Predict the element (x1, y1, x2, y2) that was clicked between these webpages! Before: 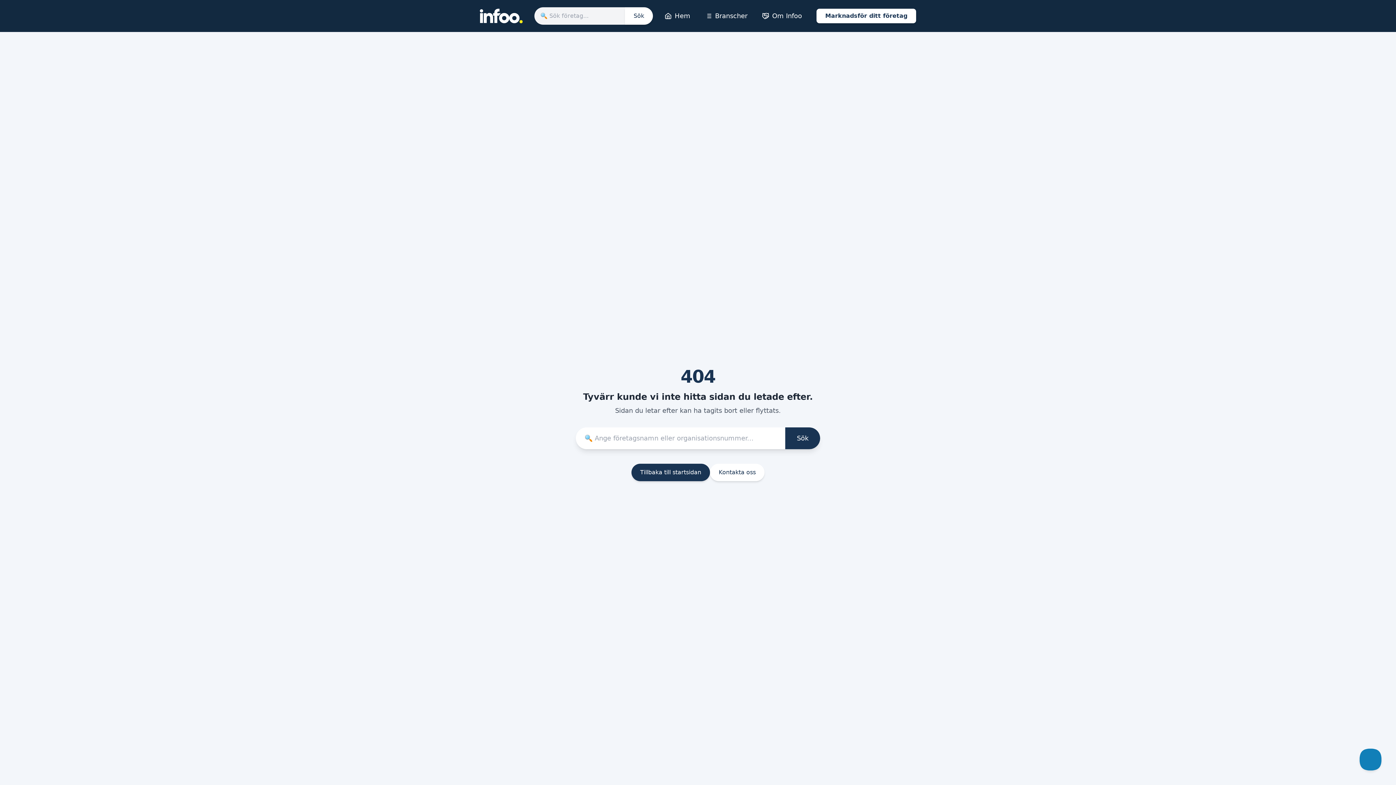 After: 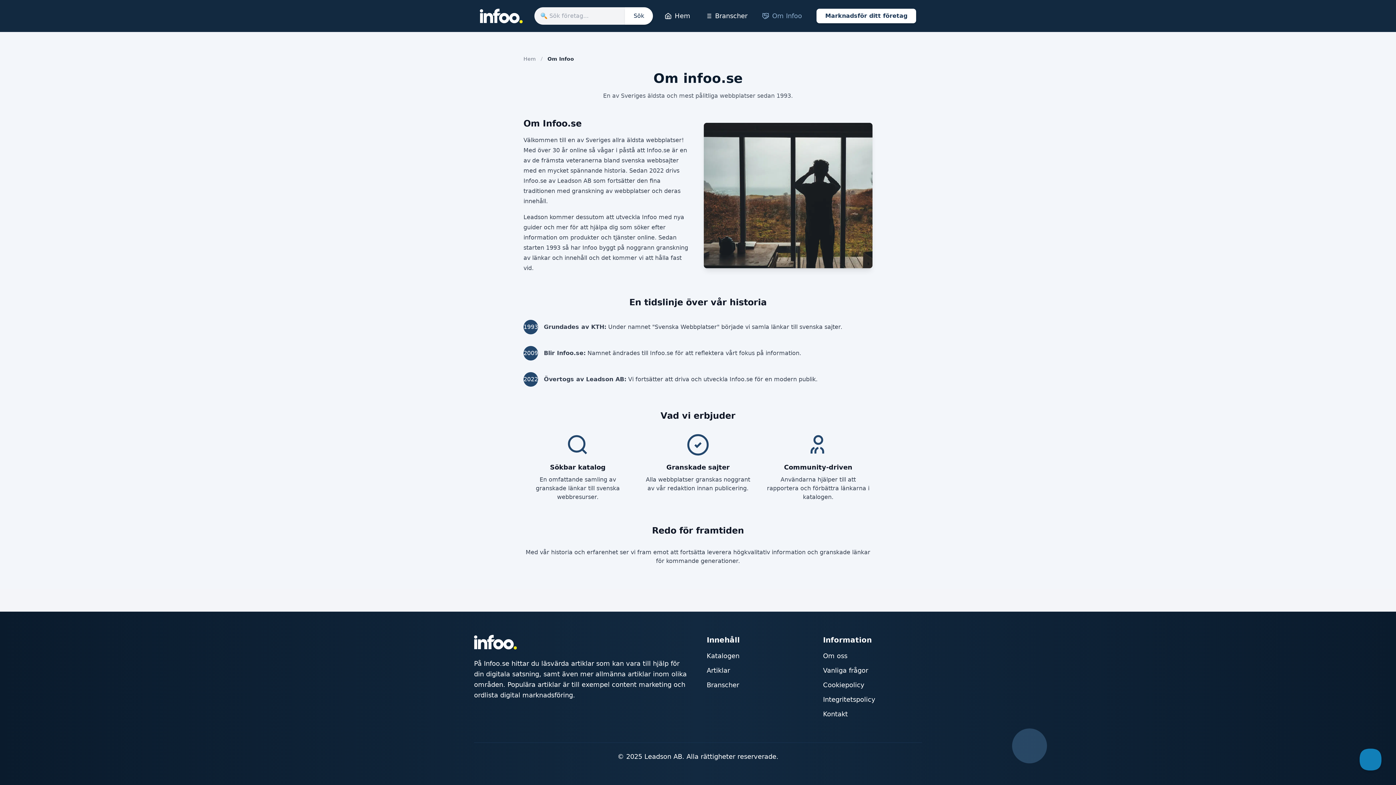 Action: bbox: (762, 10, 802, 21) label: Om Infoo